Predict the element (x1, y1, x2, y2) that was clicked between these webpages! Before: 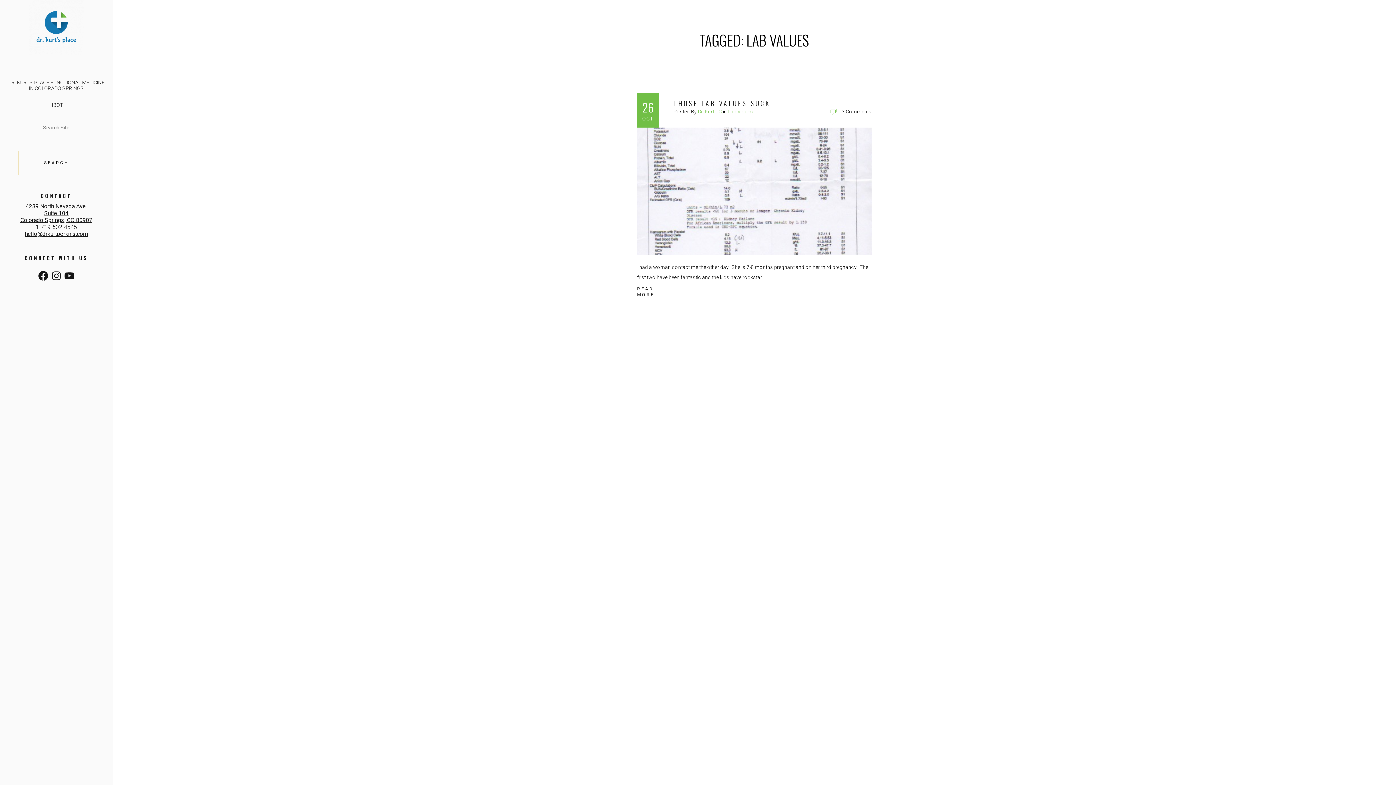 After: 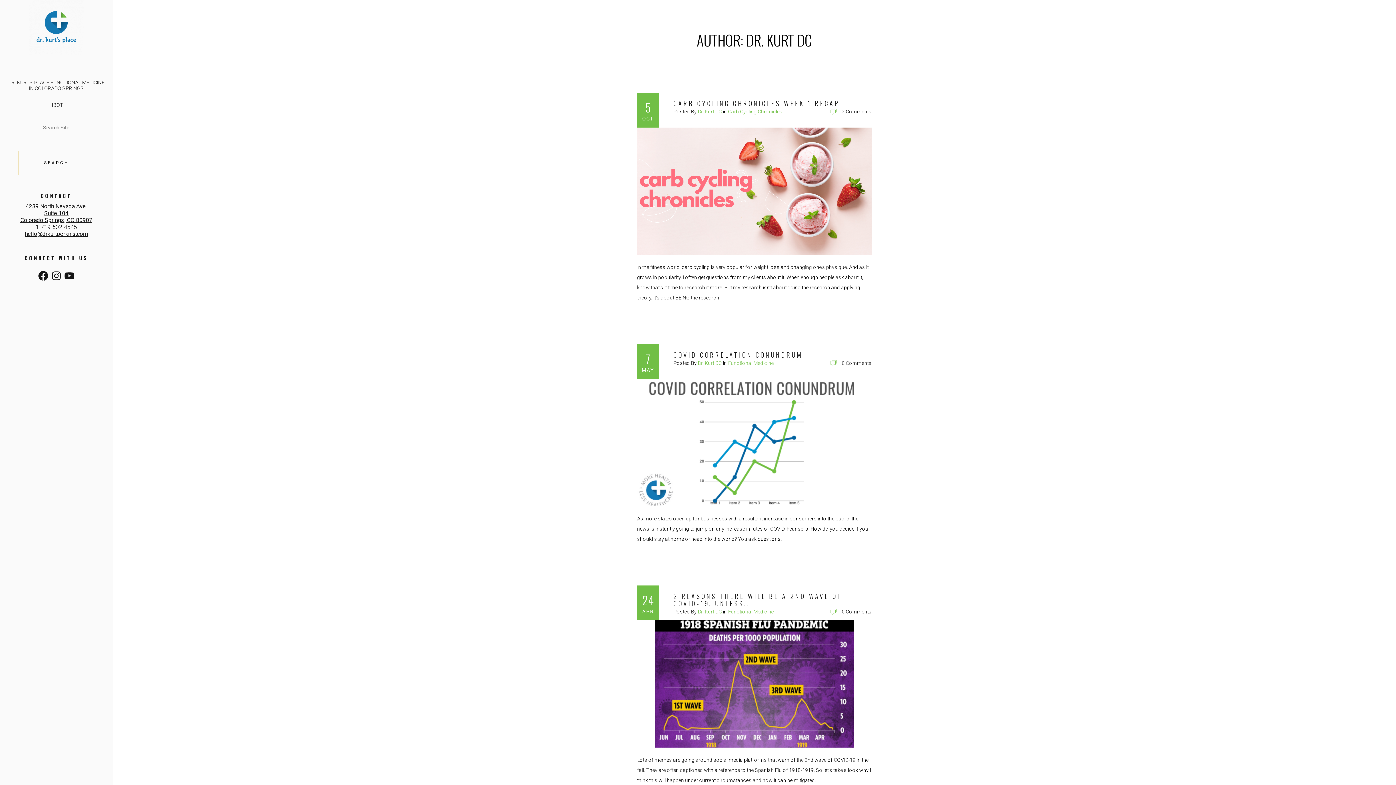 Action: label: Dr. Kurt DC bbox: (698, 108, 722, 114)